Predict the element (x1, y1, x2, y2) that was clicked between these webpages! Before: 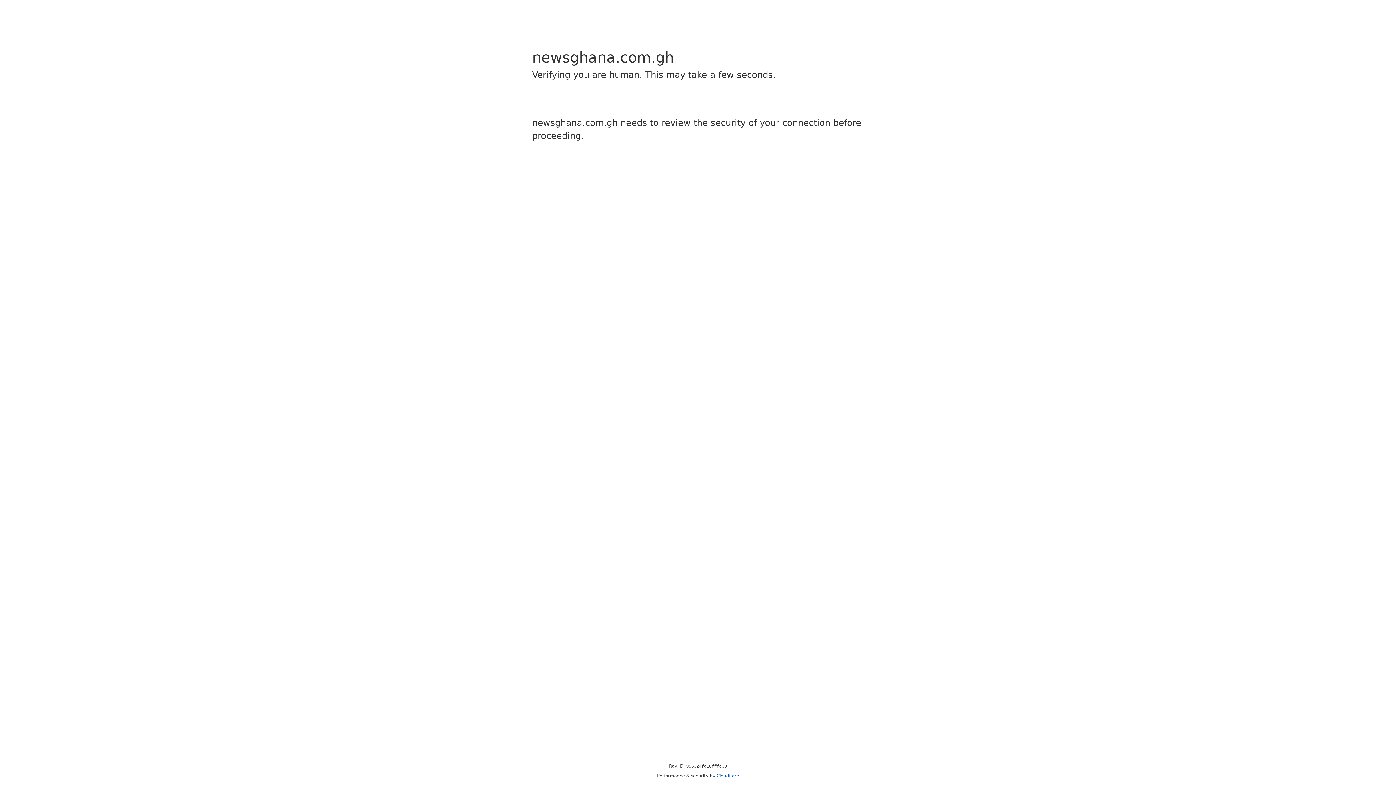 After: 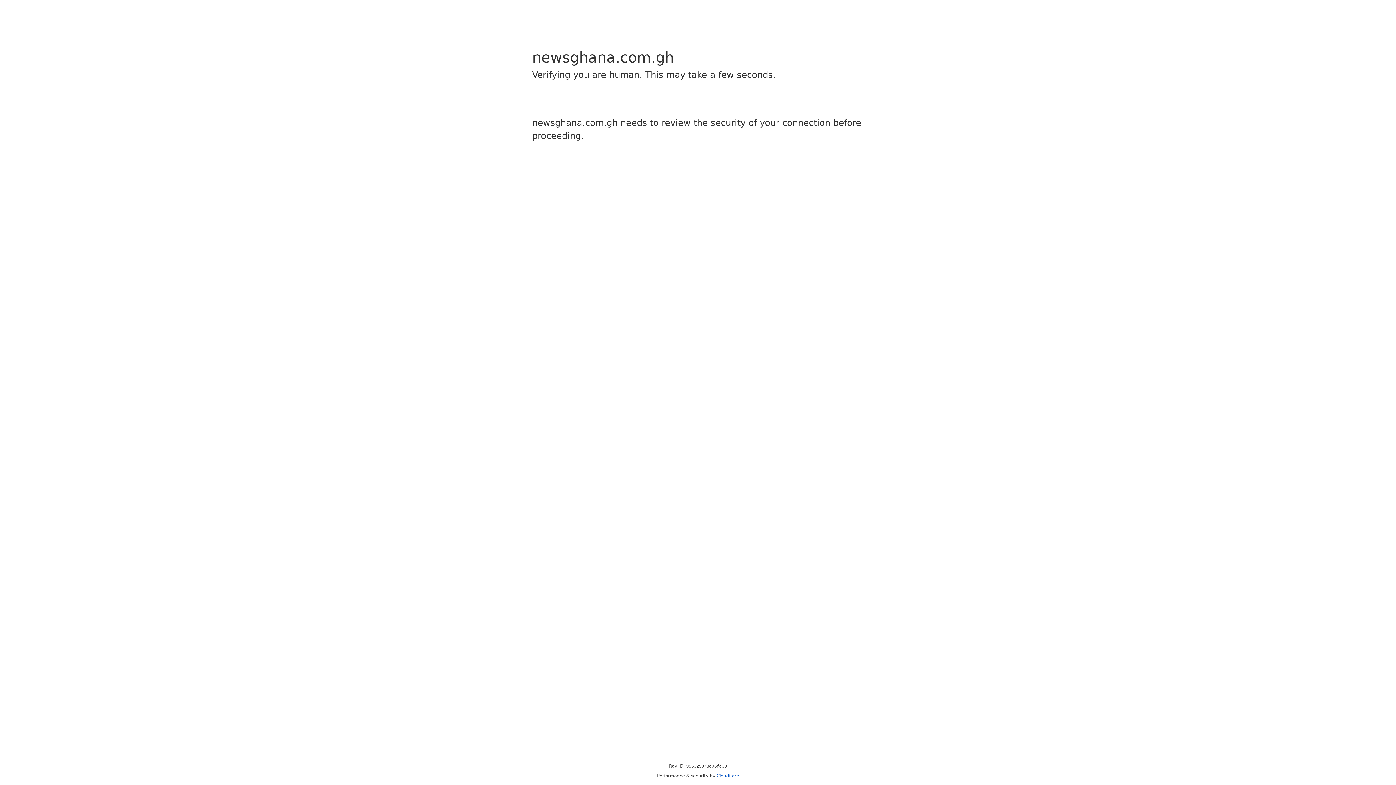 Action: bbox: (716, 773, 739, 778) label: Cloudflare